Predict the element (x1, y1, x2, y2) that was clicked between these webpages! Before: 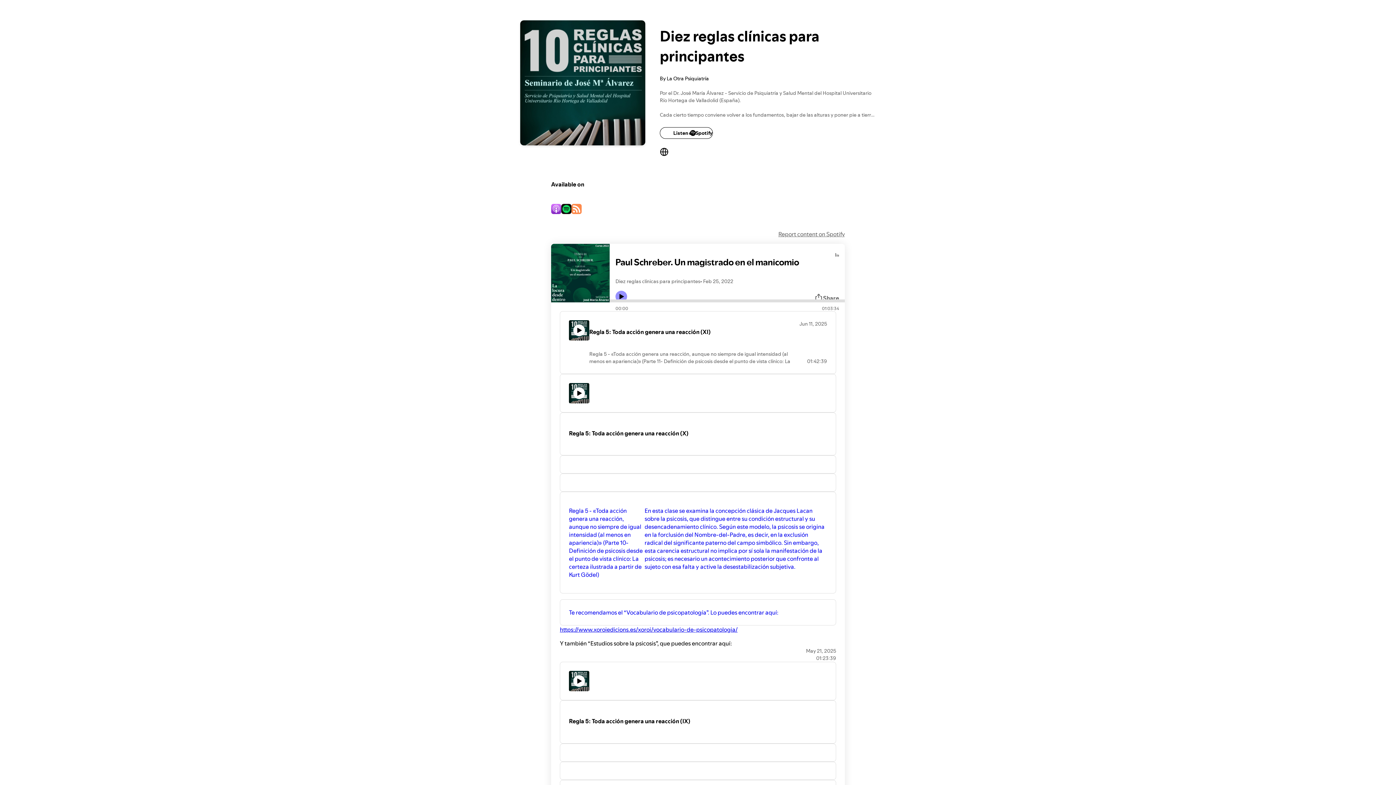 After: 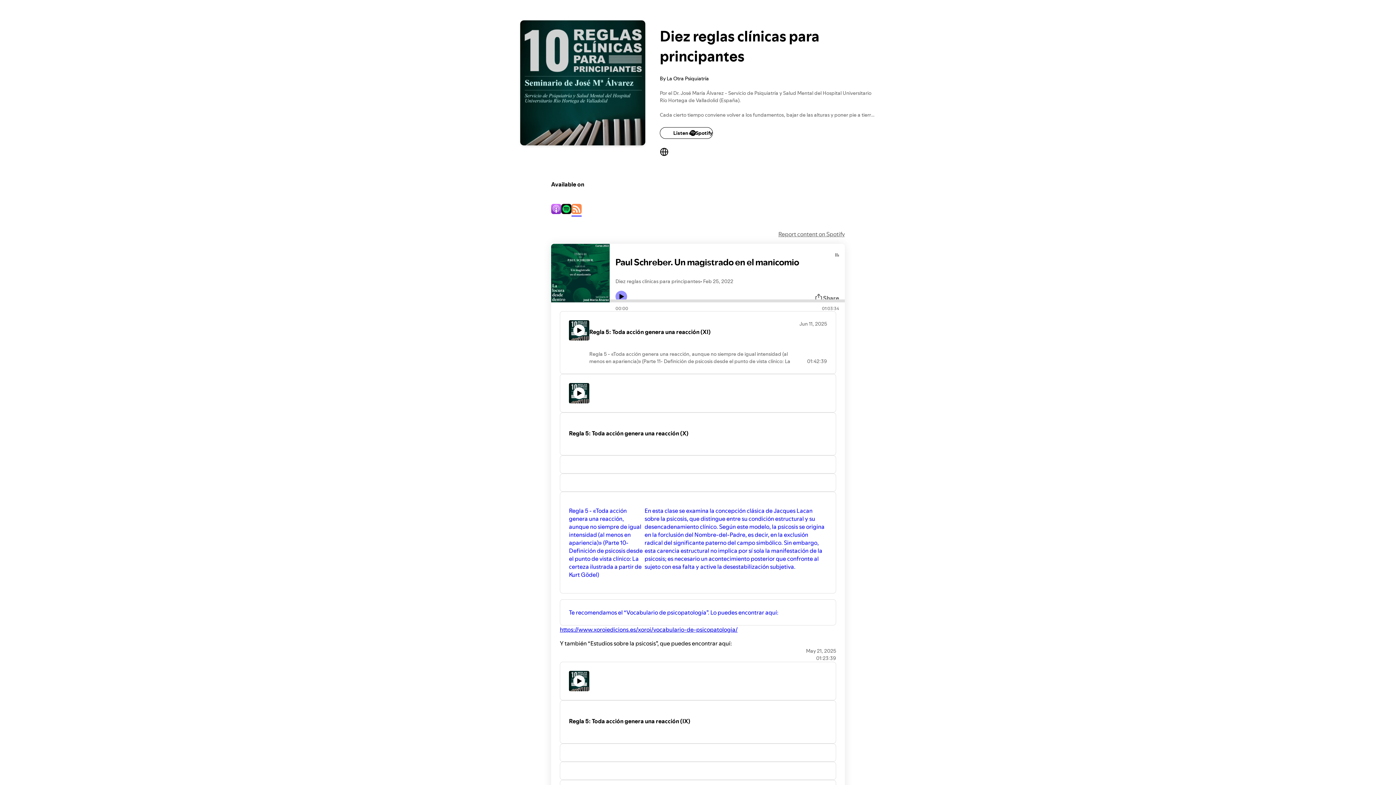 Action: bbox: (571, 204, 581, 215)